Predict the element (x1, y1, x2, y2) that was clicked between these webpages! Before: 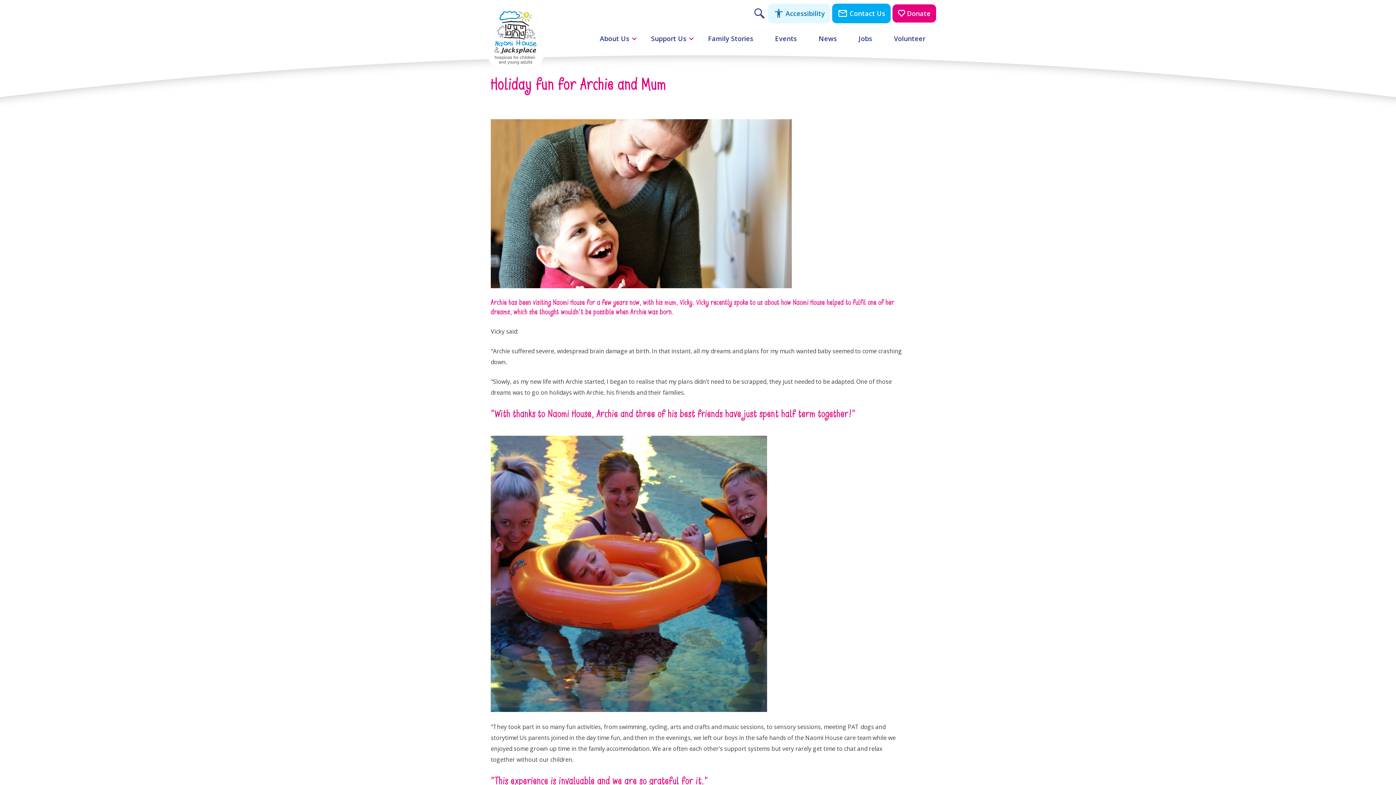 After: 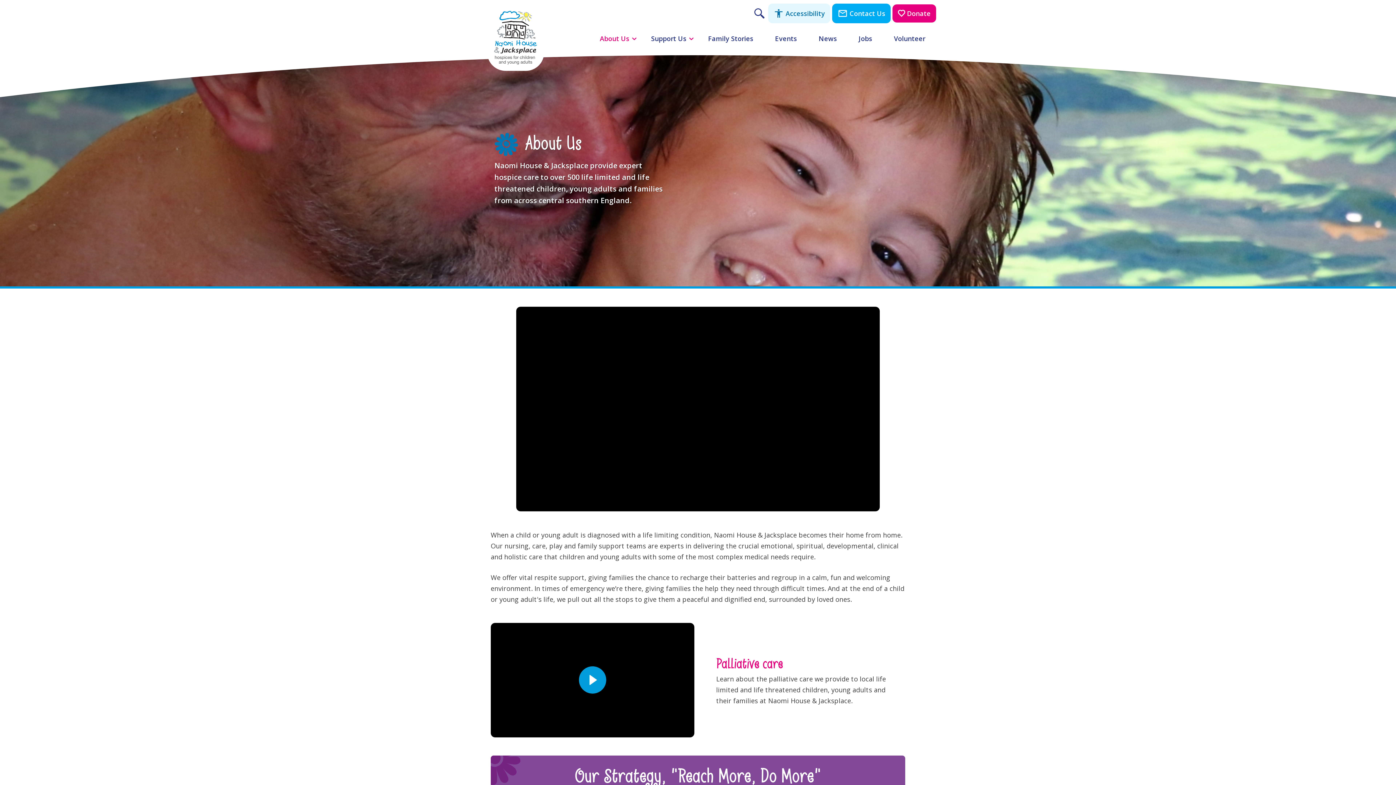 Action: bbox: (600, 33, 629, 43) label: About Us